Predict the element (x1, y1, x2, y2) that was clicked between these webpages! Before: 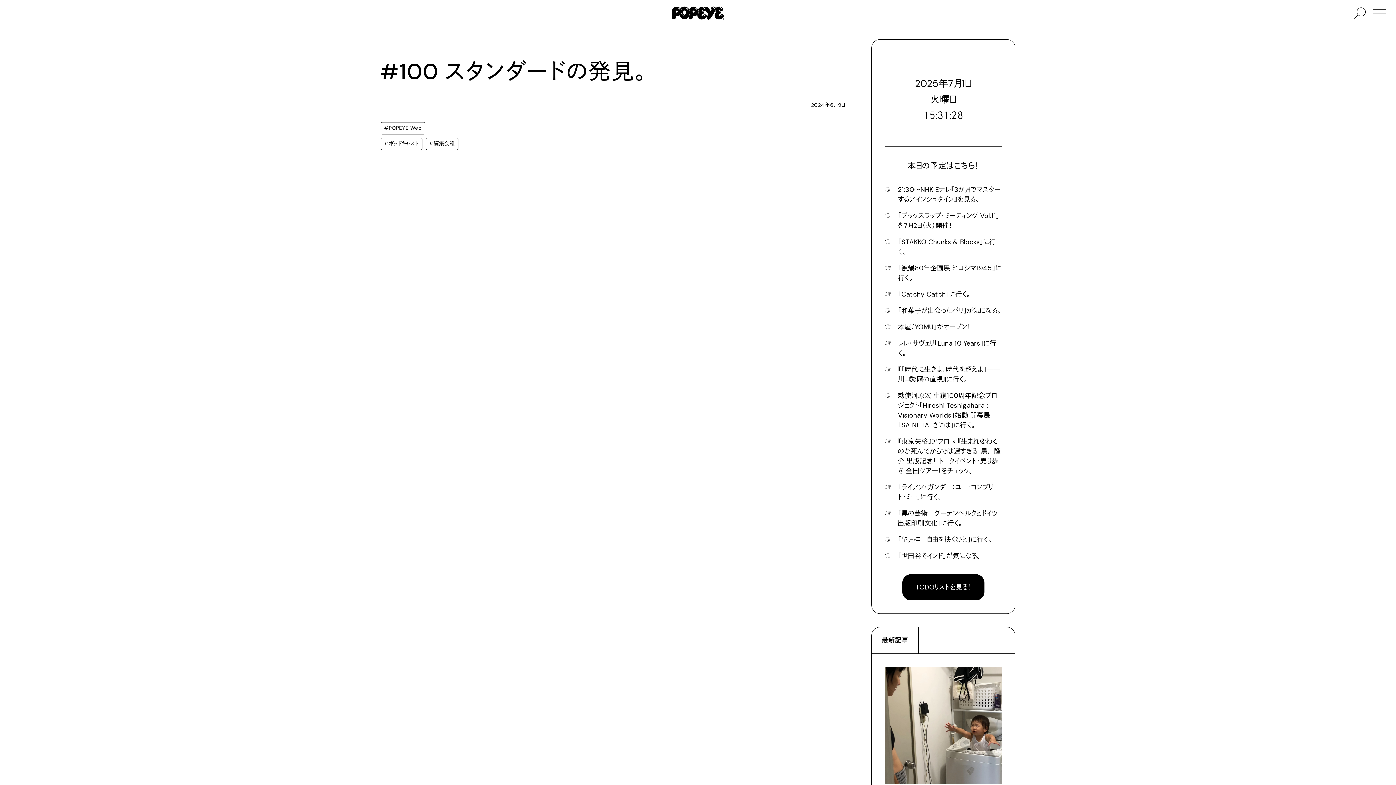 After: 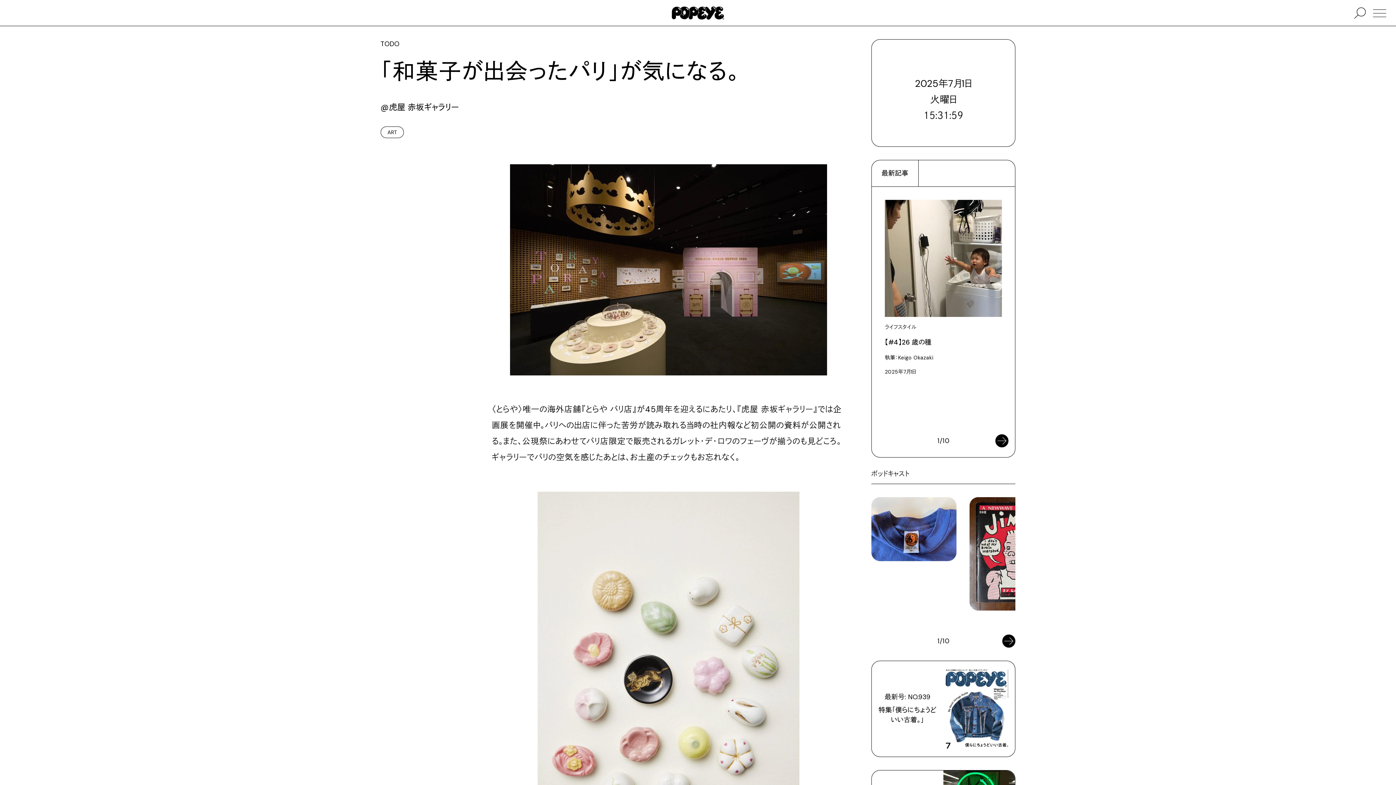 Action: label: 「和菓子が出会ったパリ」が気になる。 bbox: (898, 306, 1002, 316)